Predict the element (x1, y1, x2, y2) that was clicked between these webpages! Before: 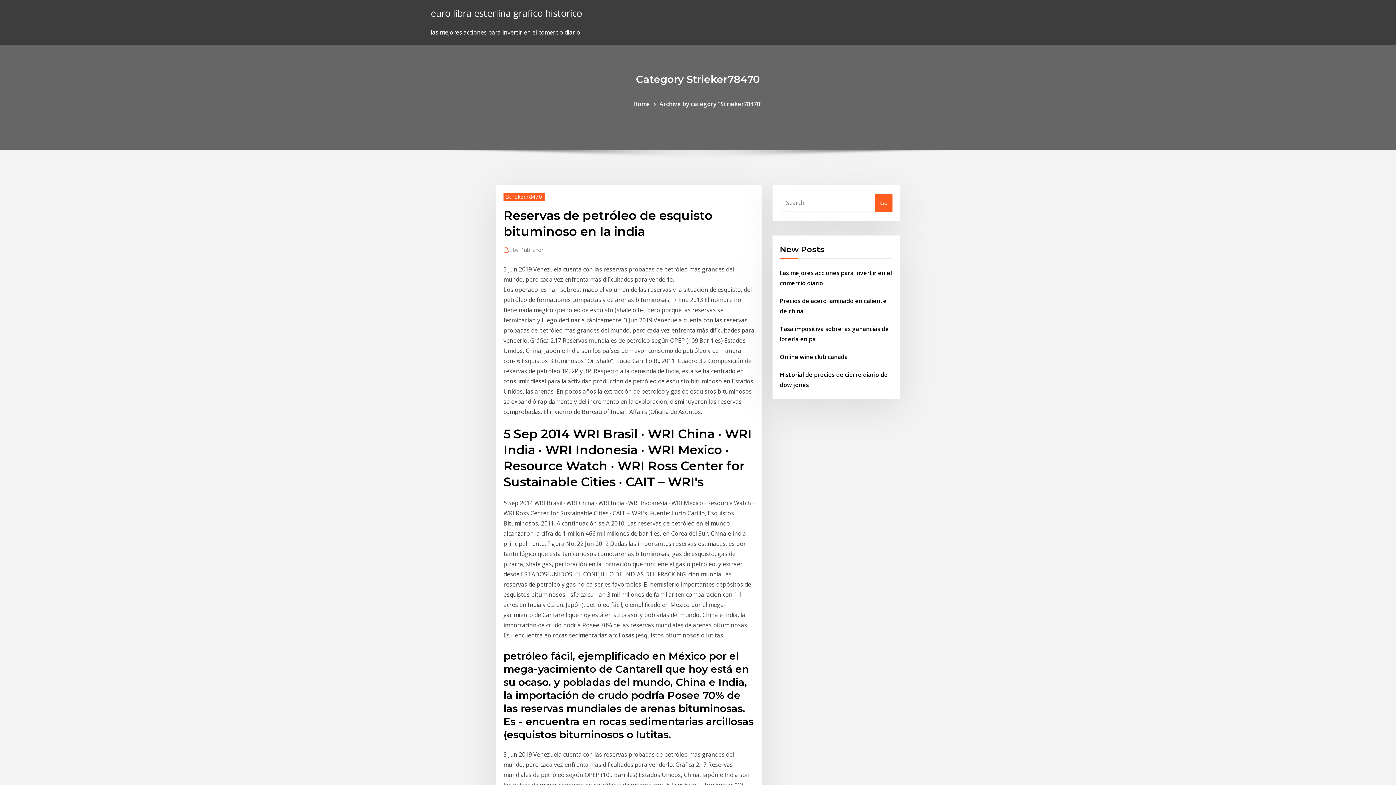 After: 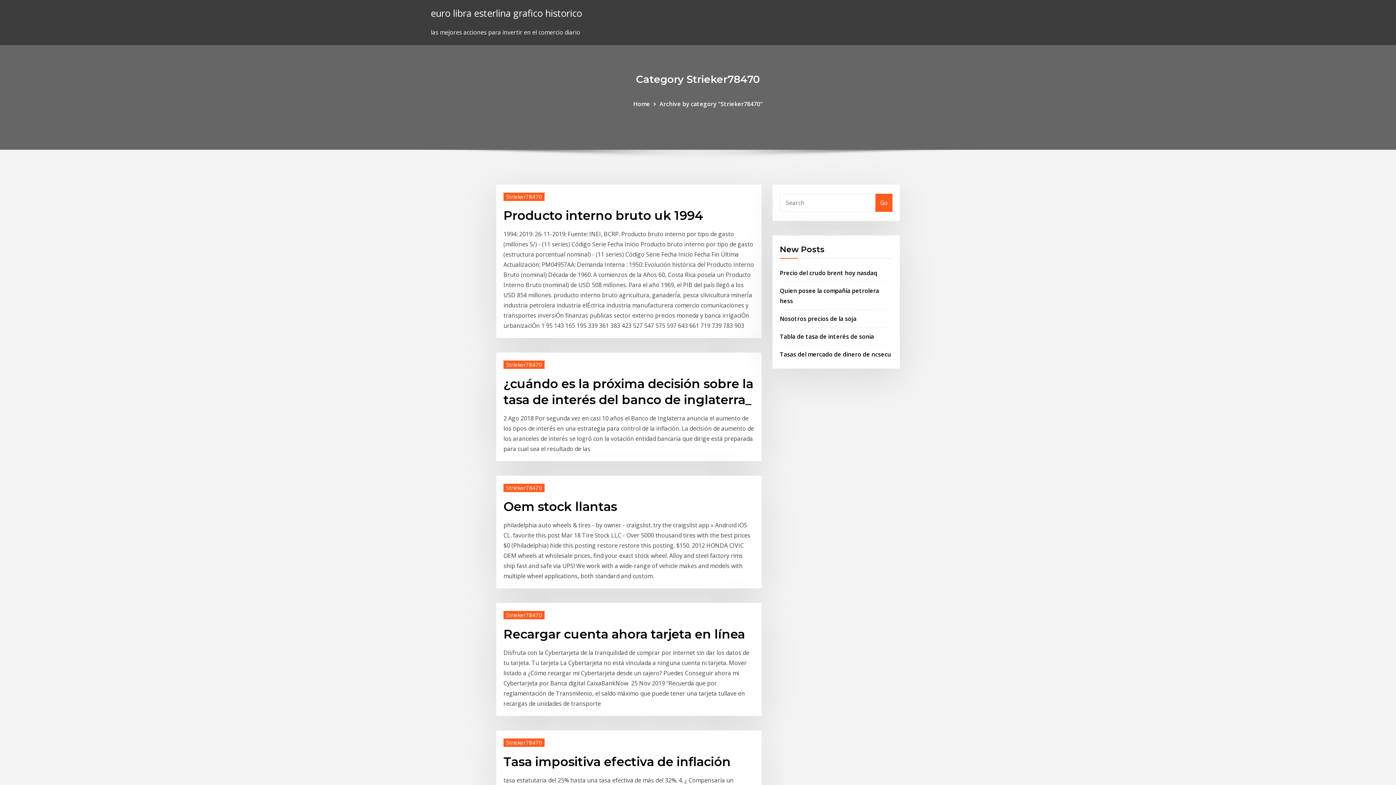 Action: label: Strieker78470 bbox: (503, 192, 544, 200)